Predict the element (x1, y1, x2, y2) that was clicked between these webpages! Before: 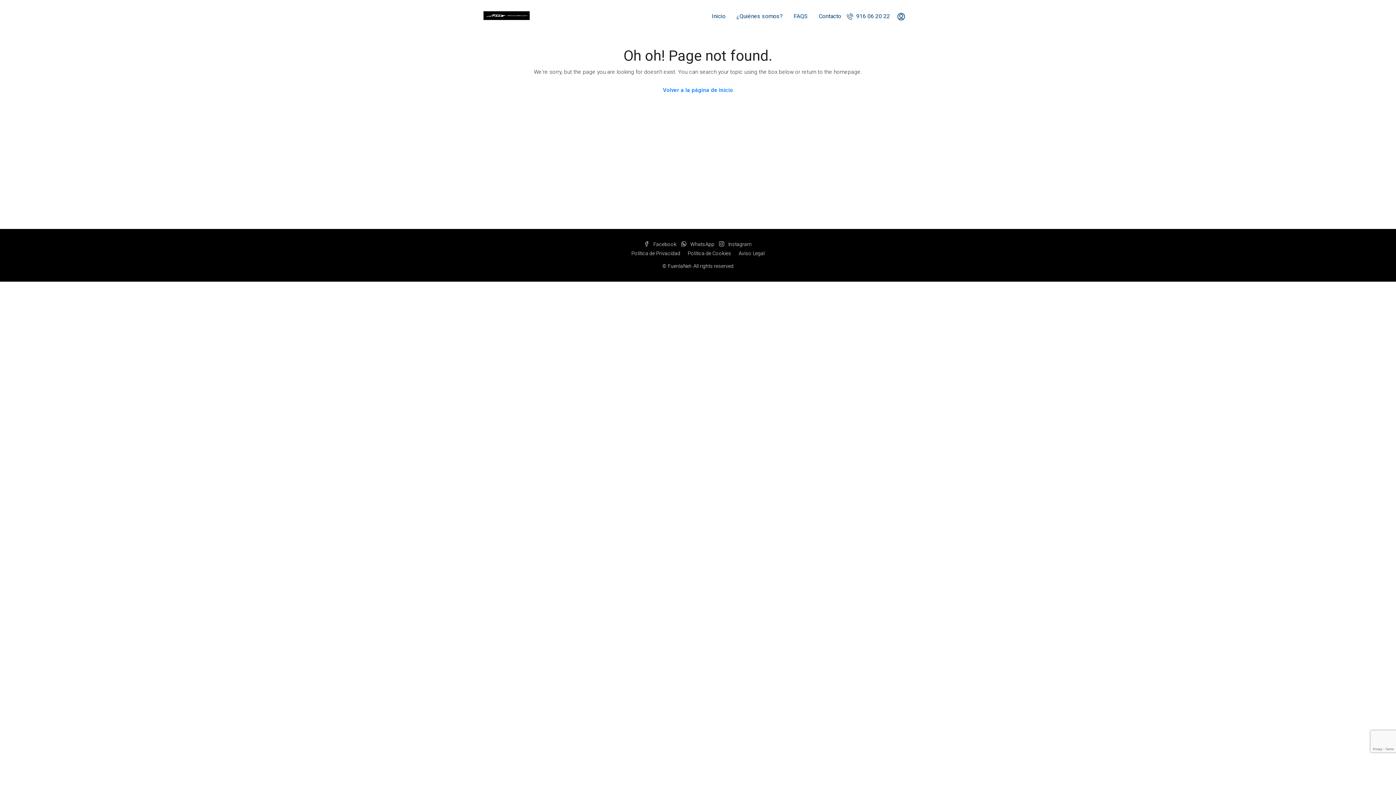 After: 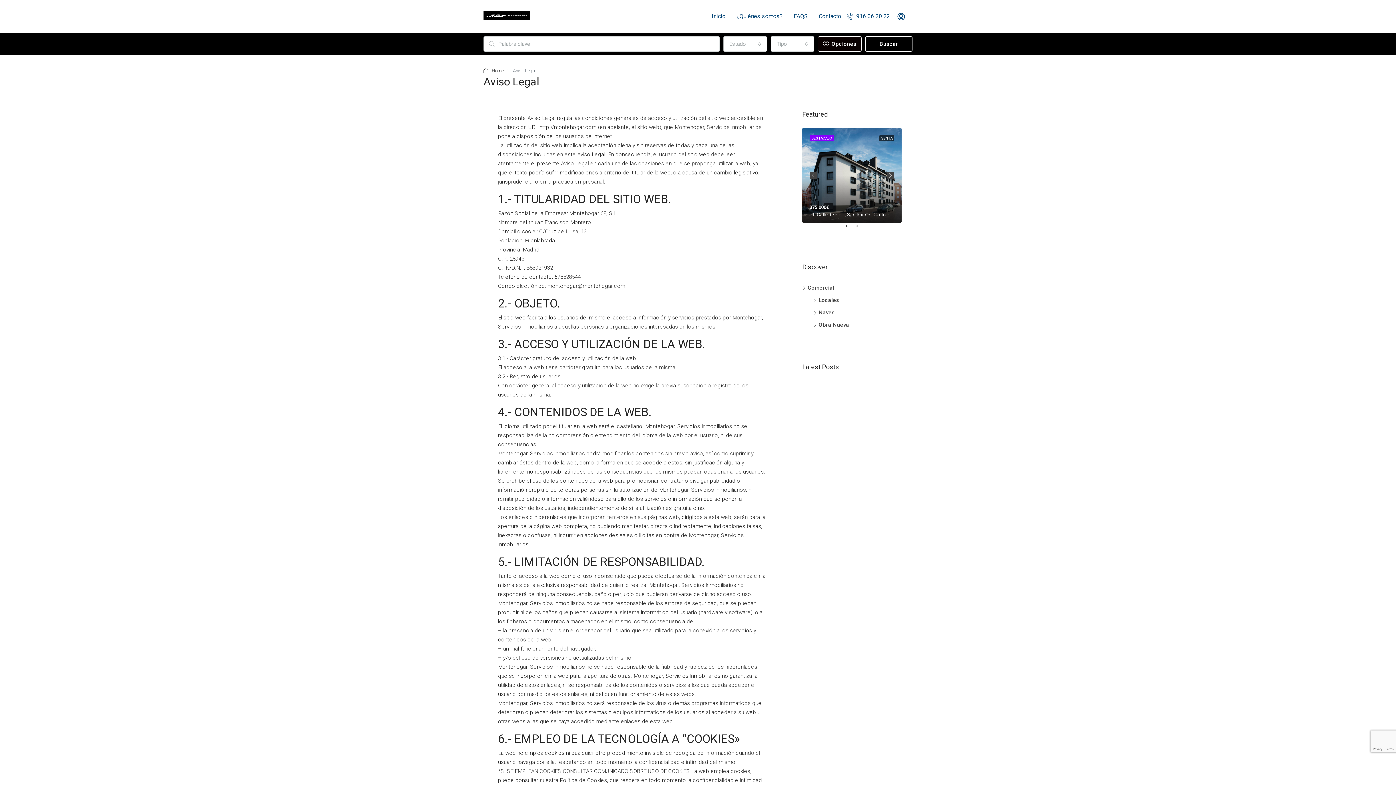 Action: bbox: (738, 250, 764, 256) label: Aviso Legal